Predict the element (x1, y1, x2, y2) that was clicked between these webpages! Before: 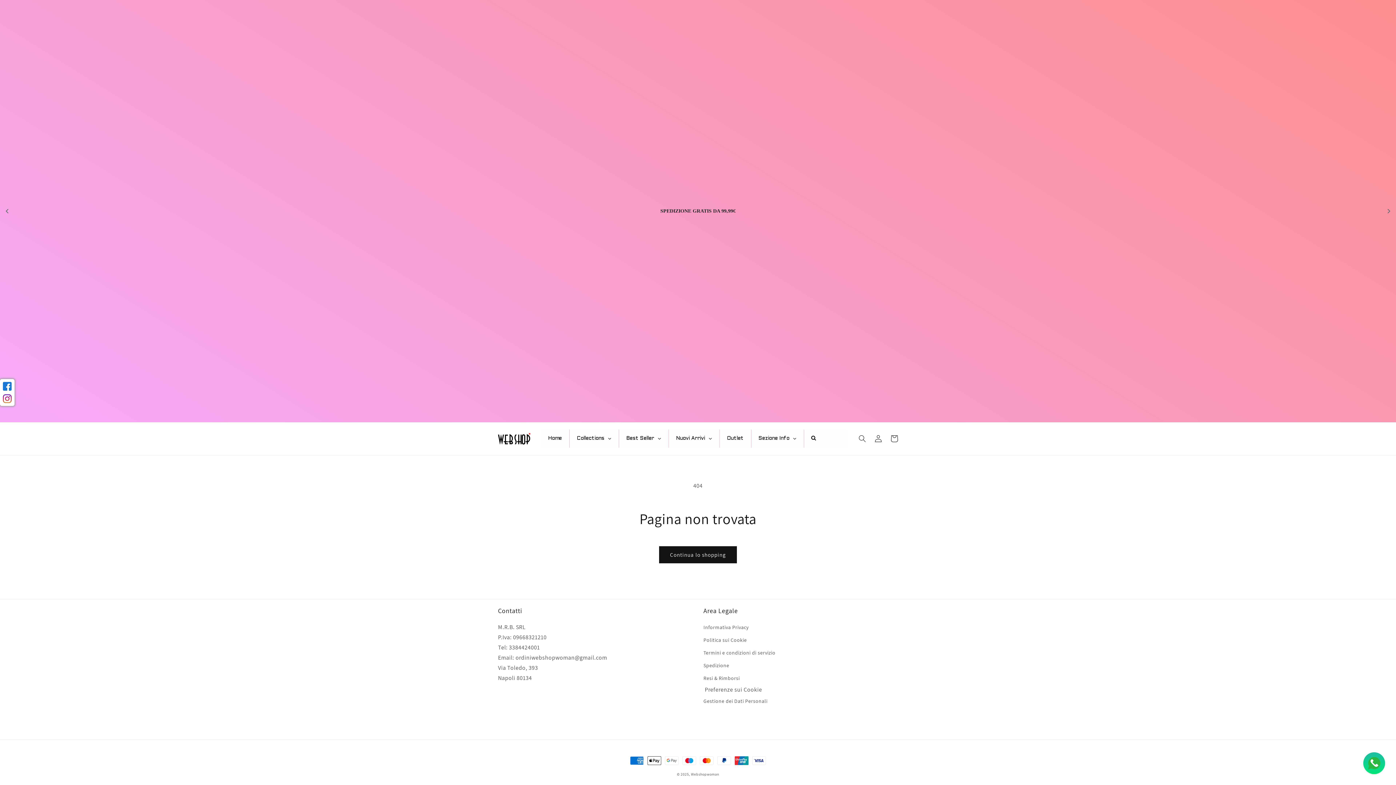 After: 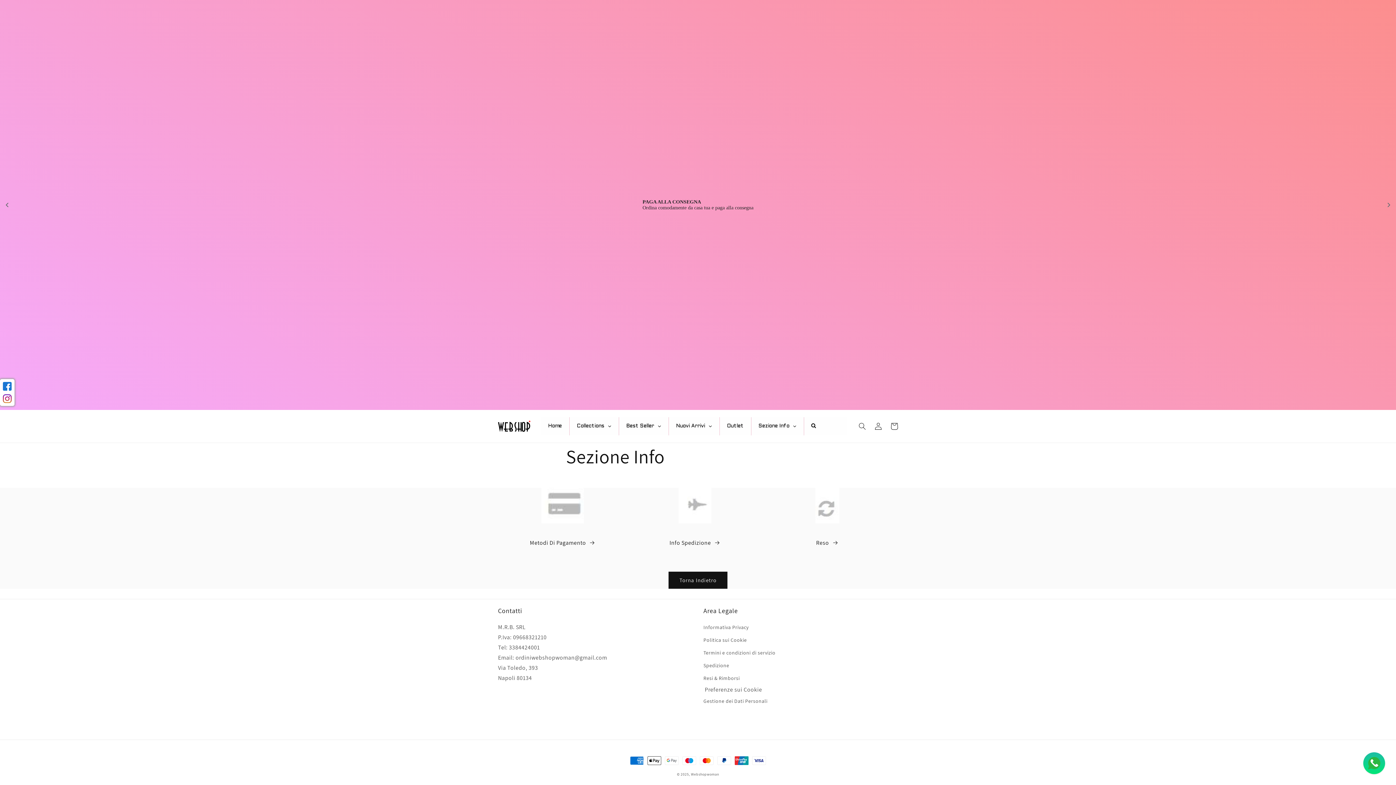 Action: label: Sezione Info bbox: (751, 429, 803, 448)